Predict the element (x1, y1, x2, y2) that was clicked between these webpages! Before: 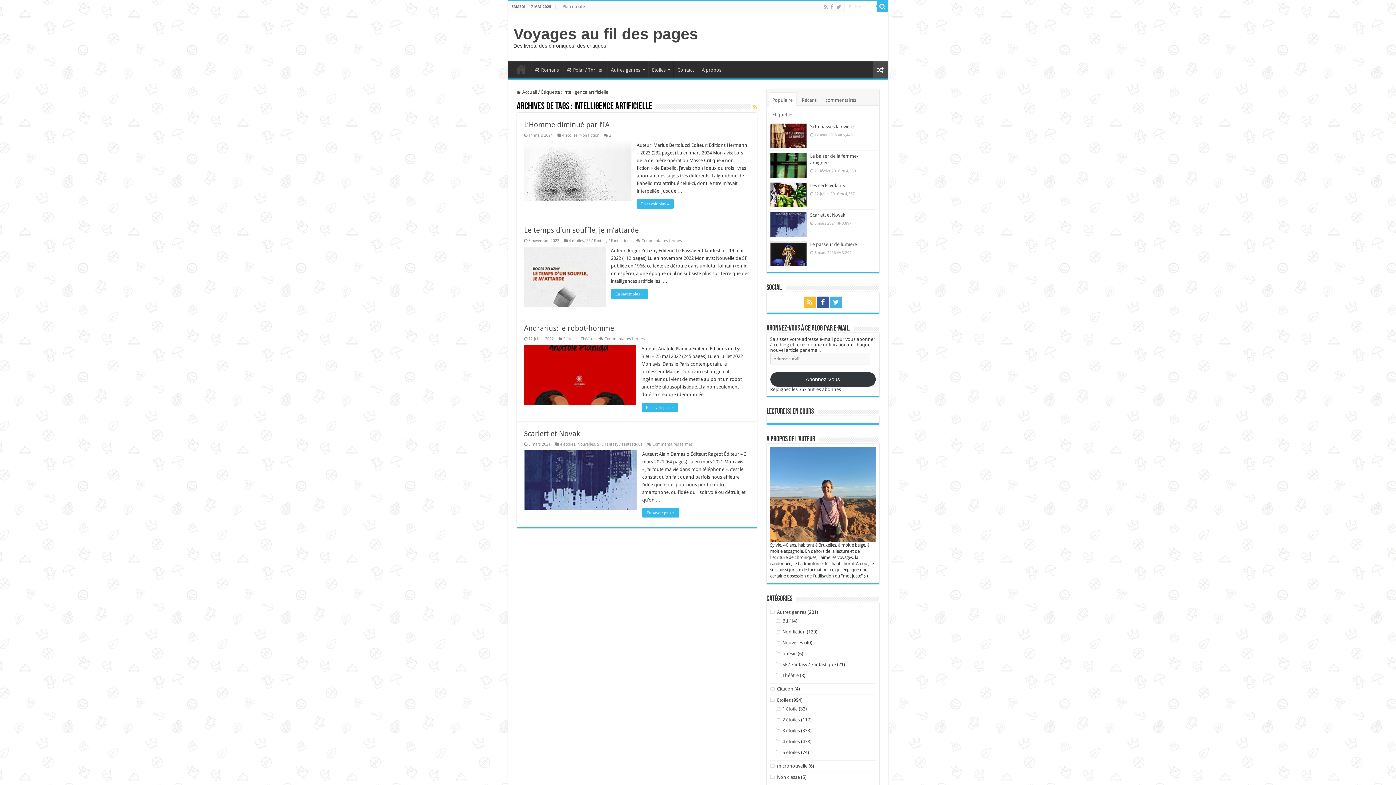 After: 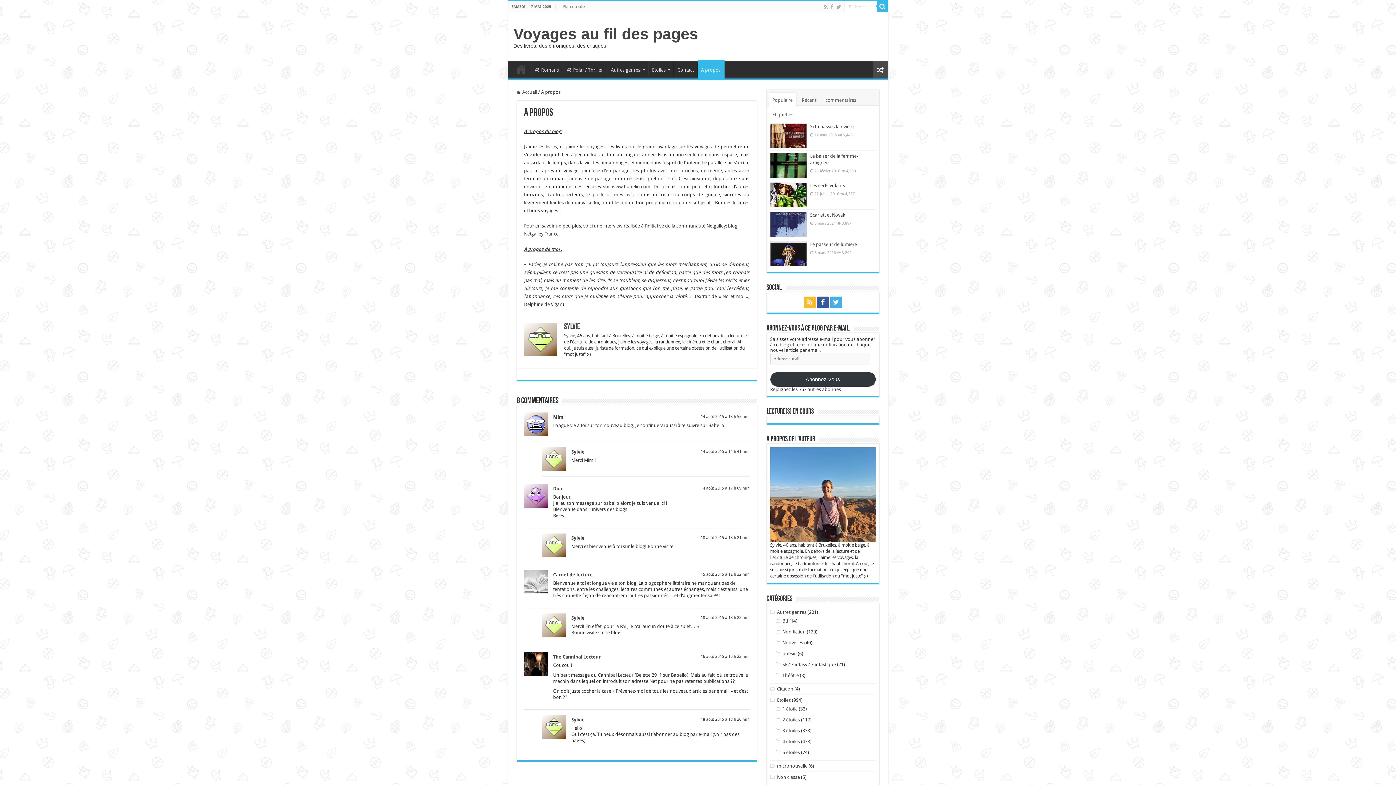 Action: bbox: (698, 61, 725, 76) label: A propos